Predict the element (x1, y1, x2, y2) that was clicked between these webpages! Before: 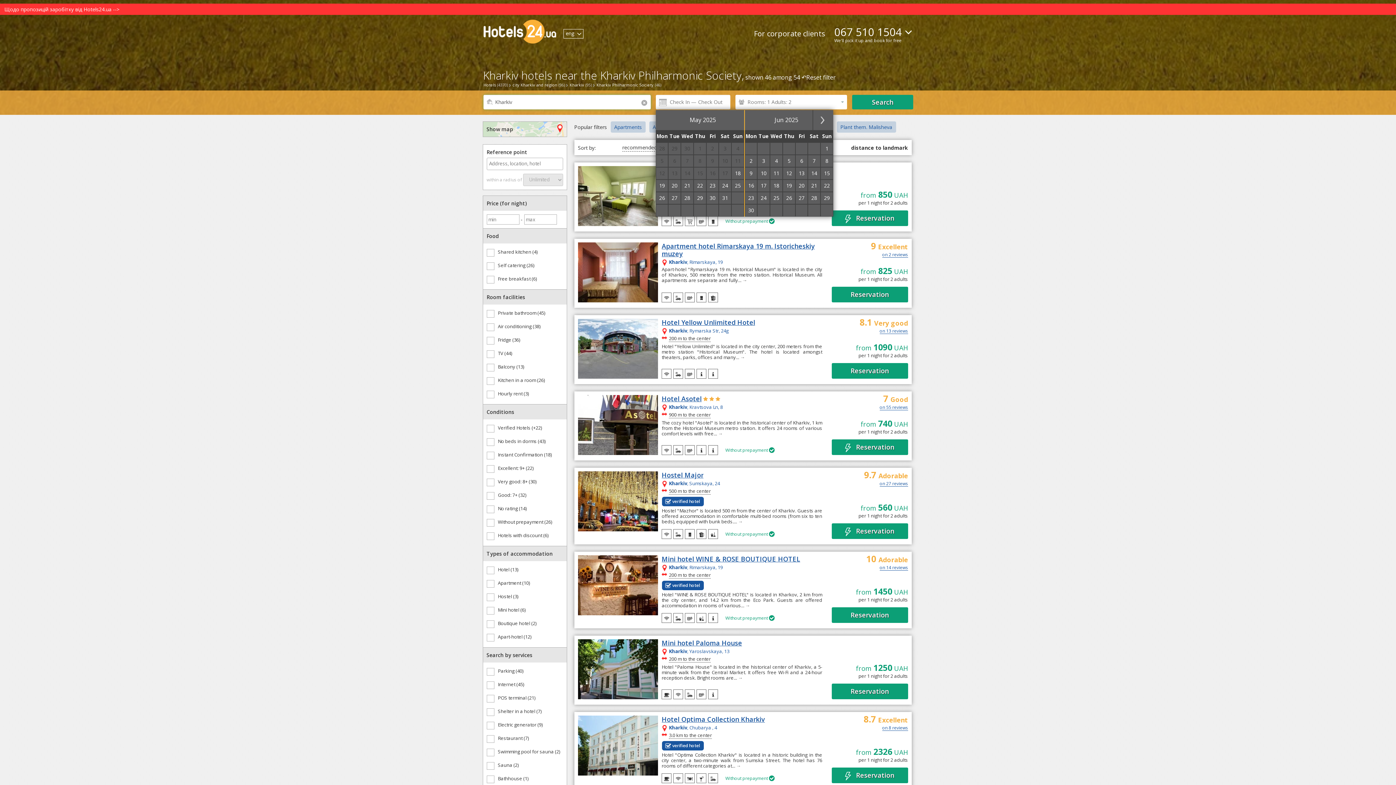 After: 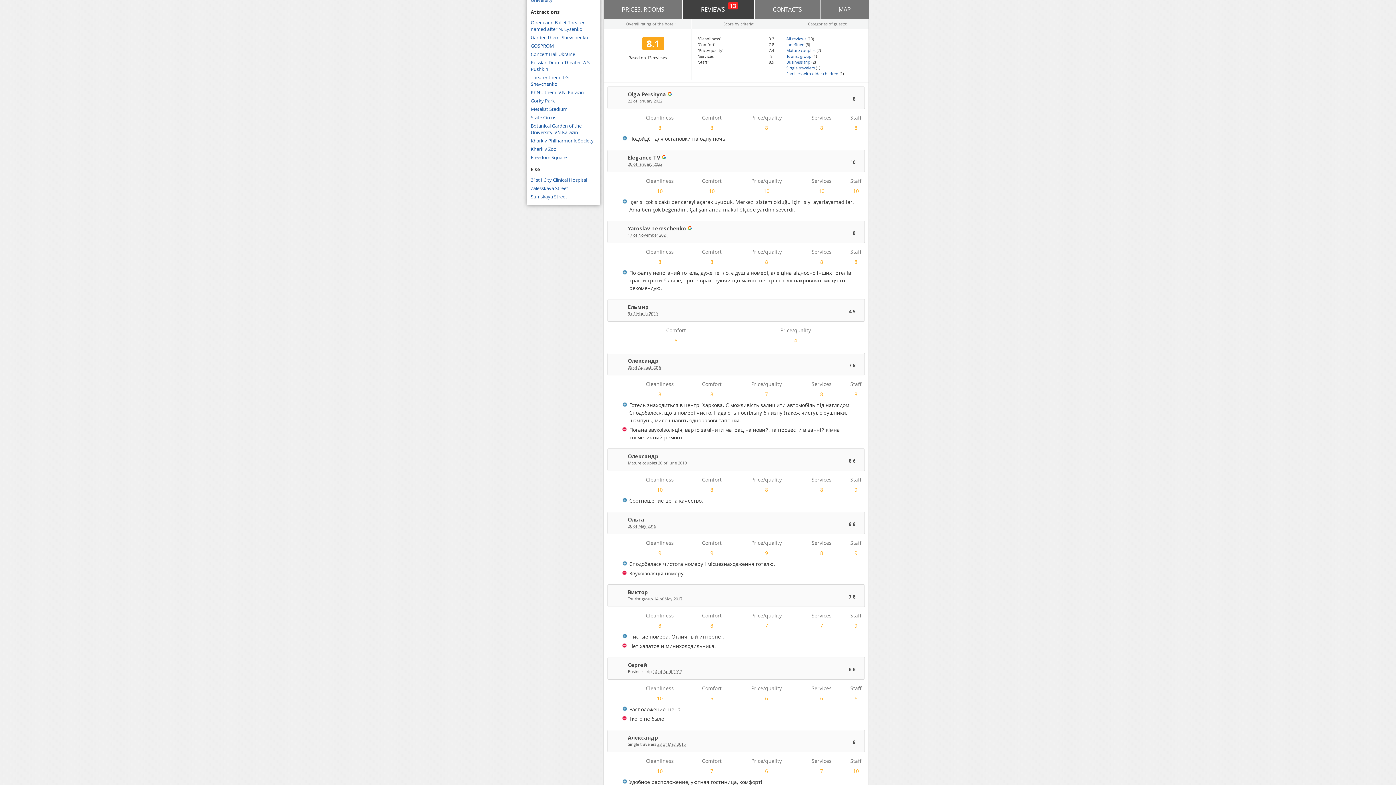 Action: bbox: (879, 329, 908, 334) label: on 13 reviews